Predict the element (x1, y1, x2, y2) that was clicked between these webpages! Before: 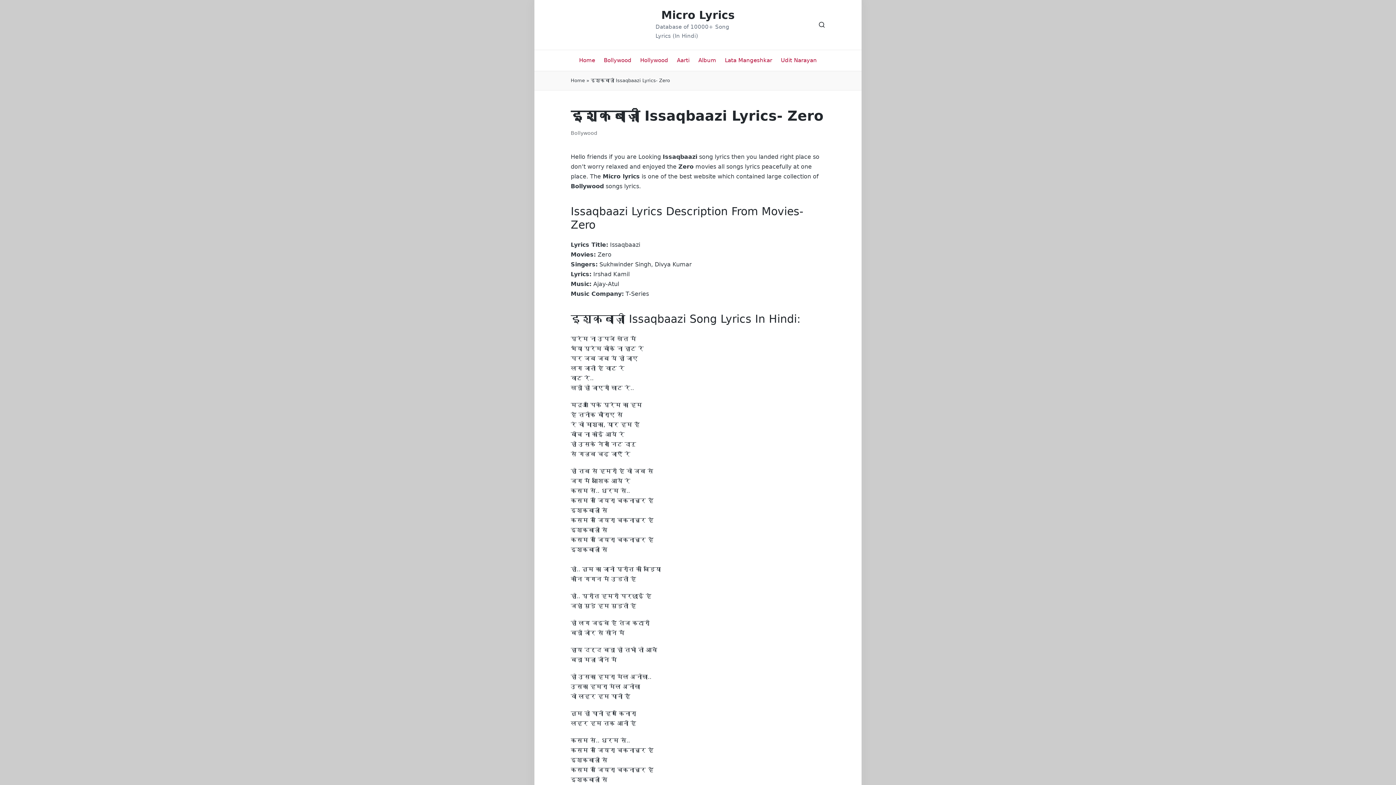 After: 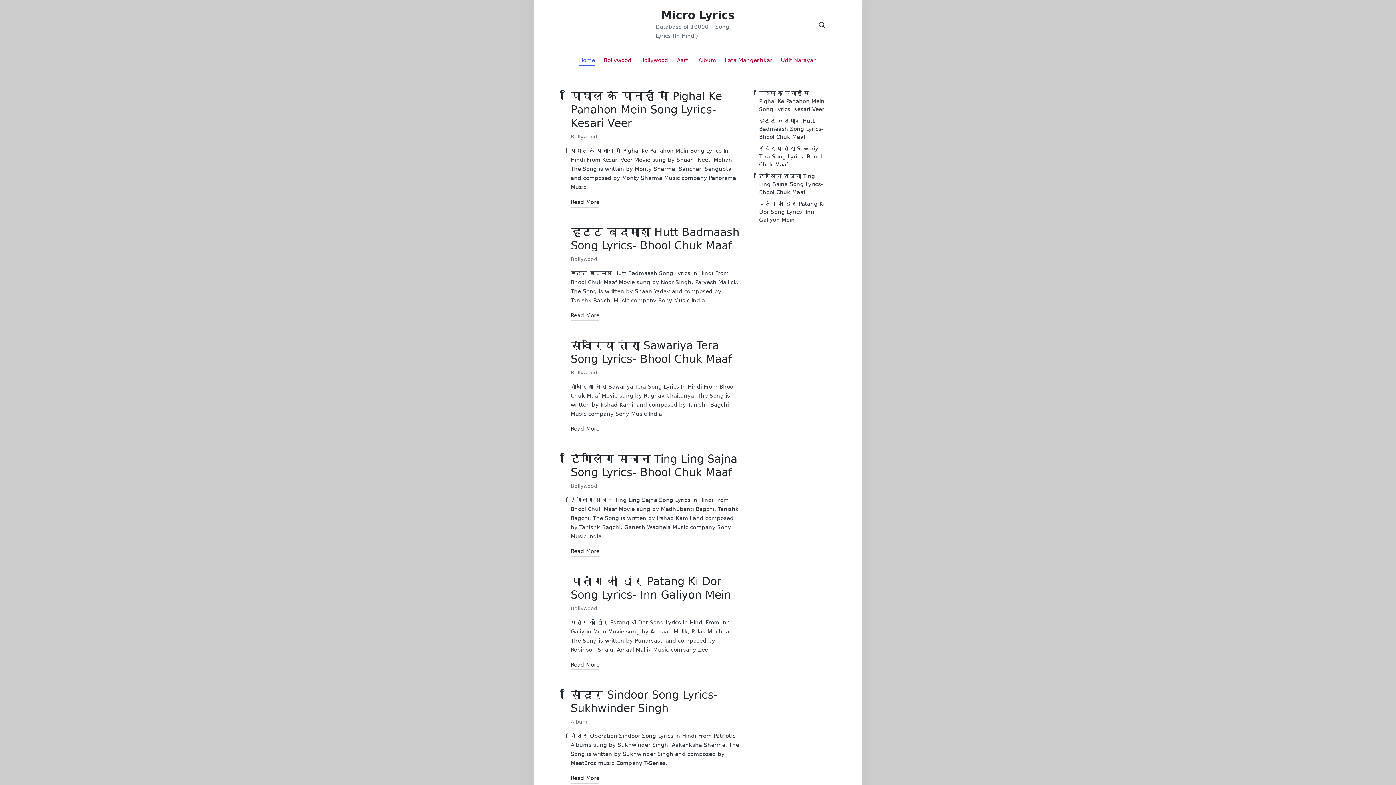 Action: label: Home bbox: (570, 76, 585, 84)